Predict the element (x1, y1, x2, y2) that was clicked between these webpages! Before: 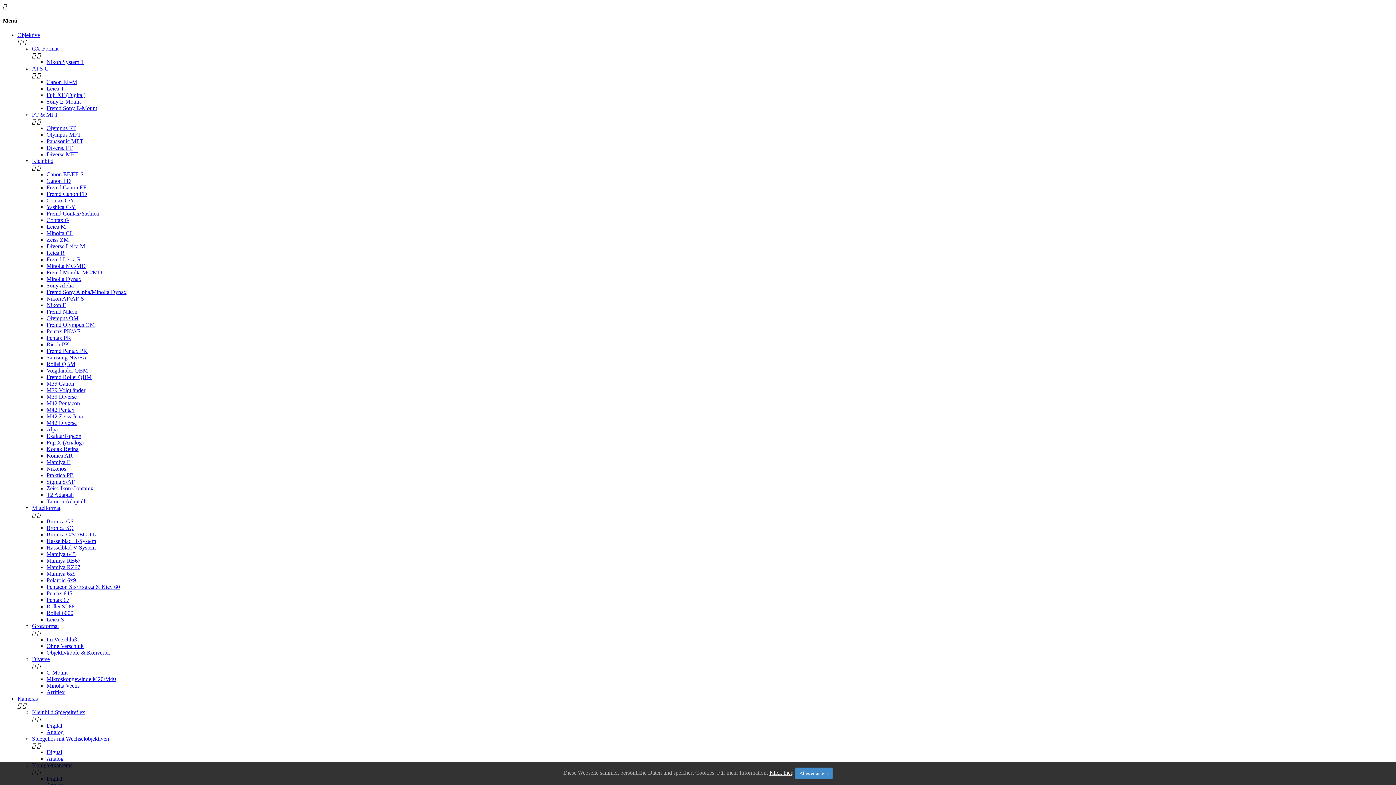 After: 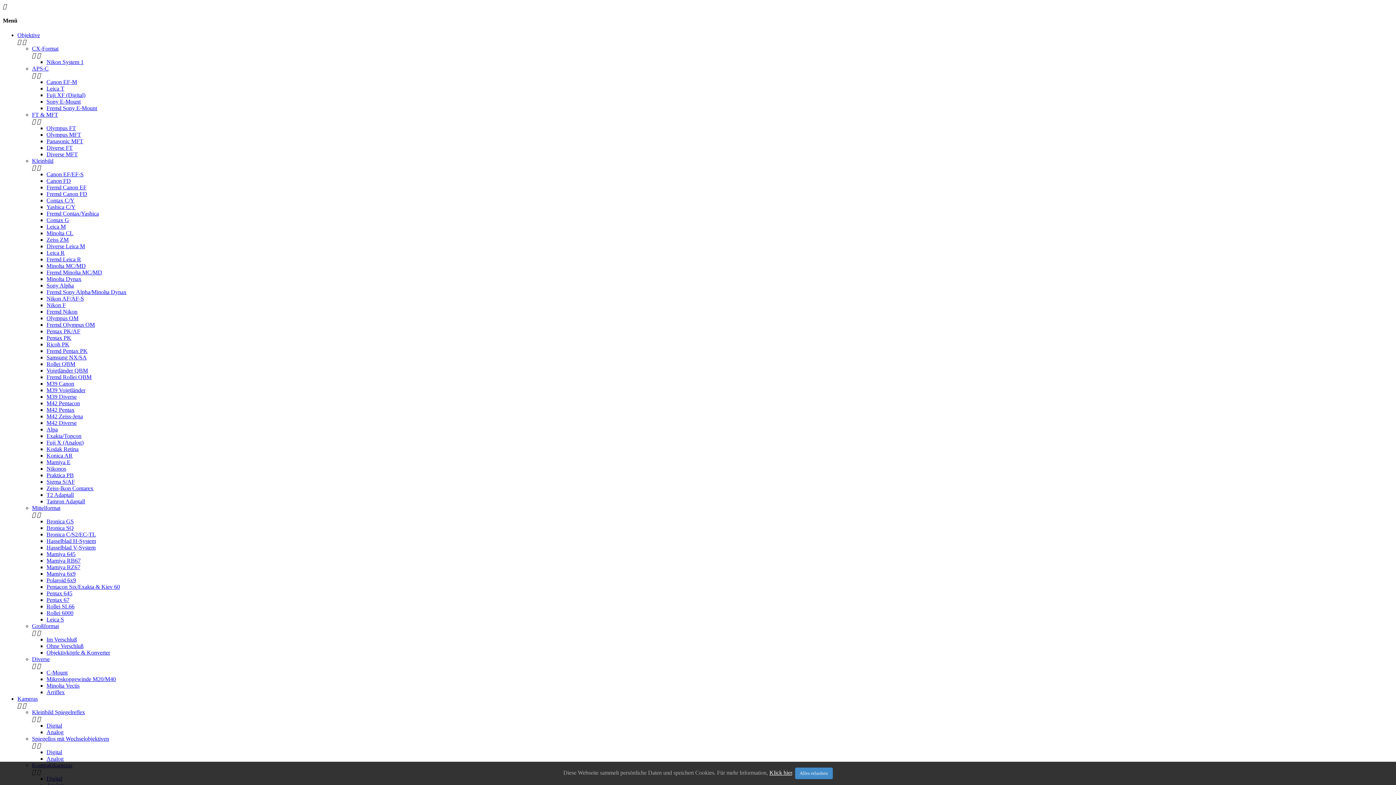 Action: bbox: (46, 636, 77, 642) label: Im Verschluß